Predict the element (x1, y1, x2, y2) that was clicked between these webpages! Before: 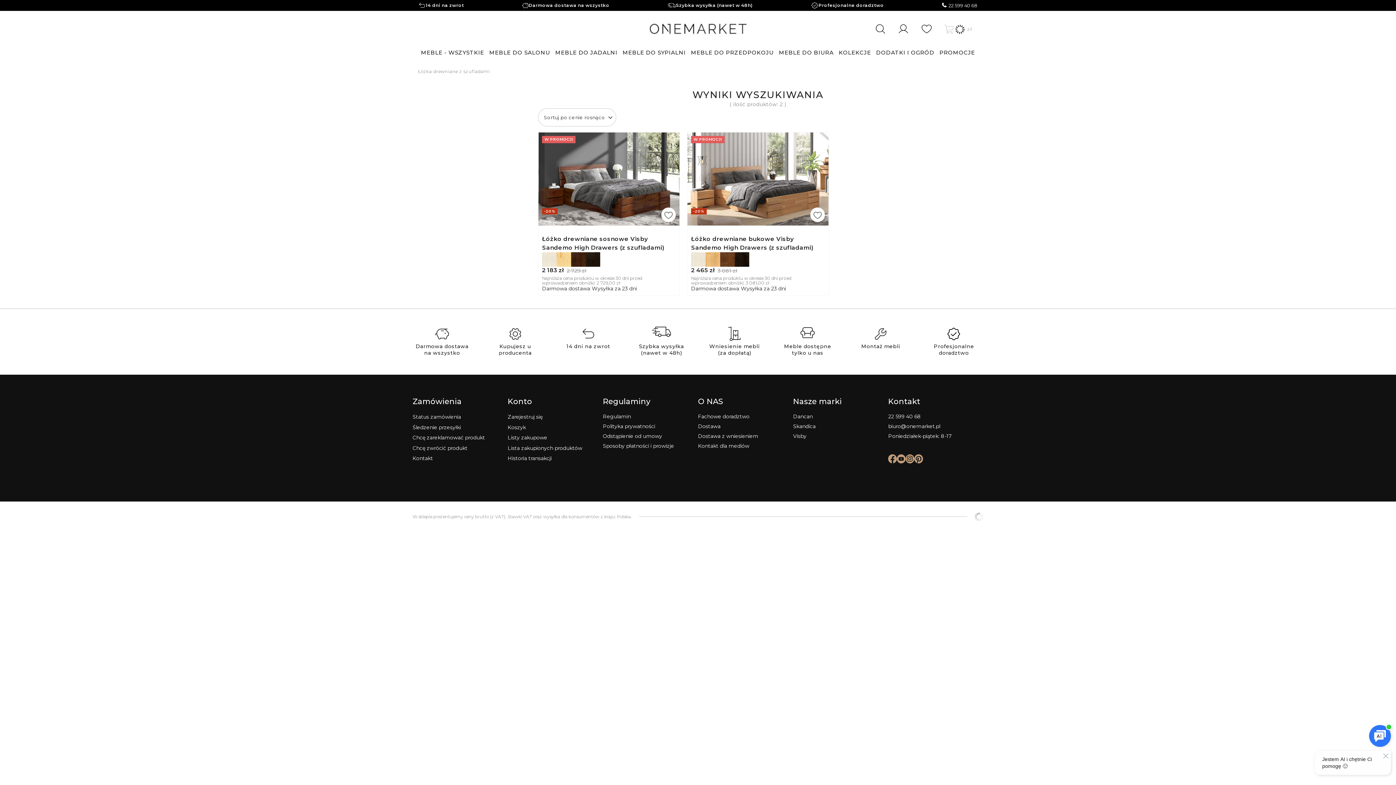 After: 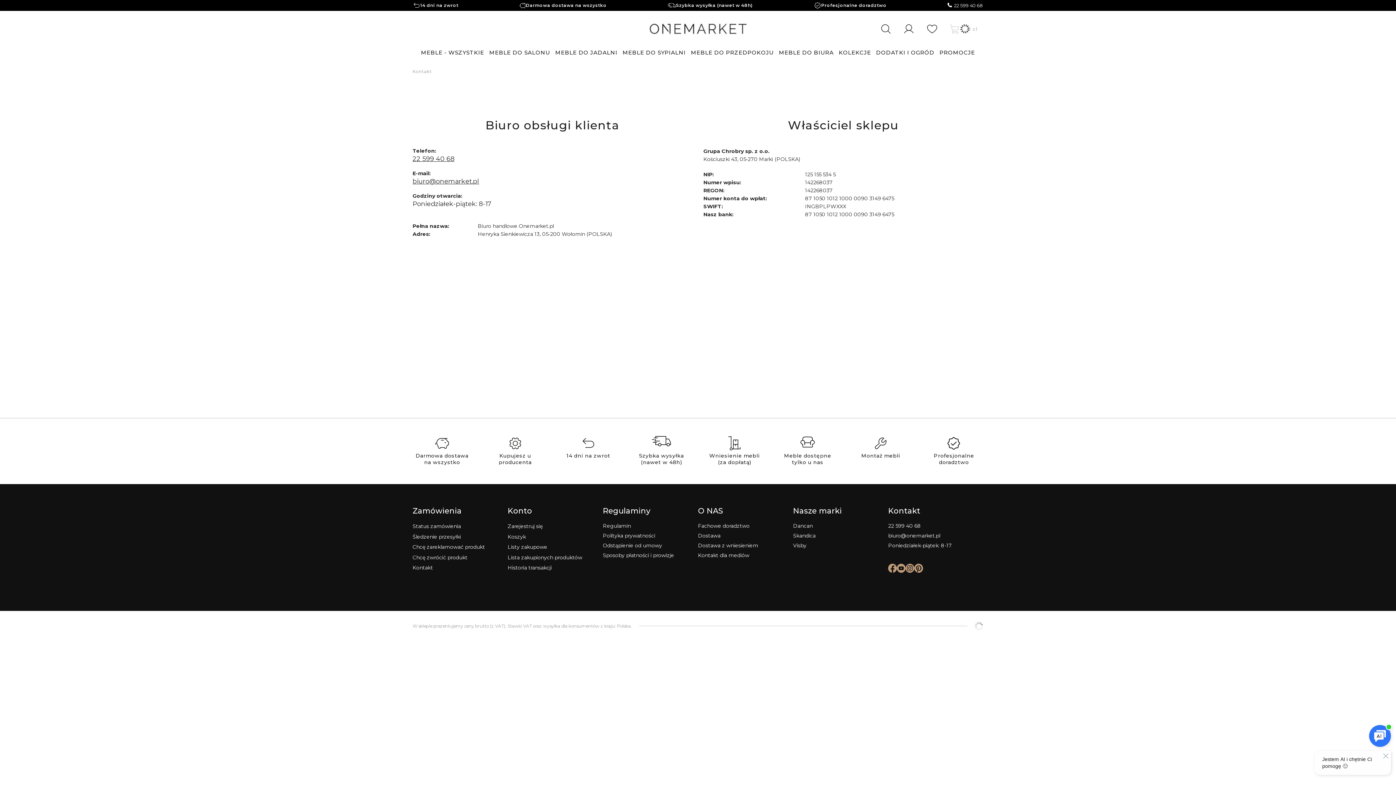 Action: label: Kontakt bbox: (412, 455, 493, 461)